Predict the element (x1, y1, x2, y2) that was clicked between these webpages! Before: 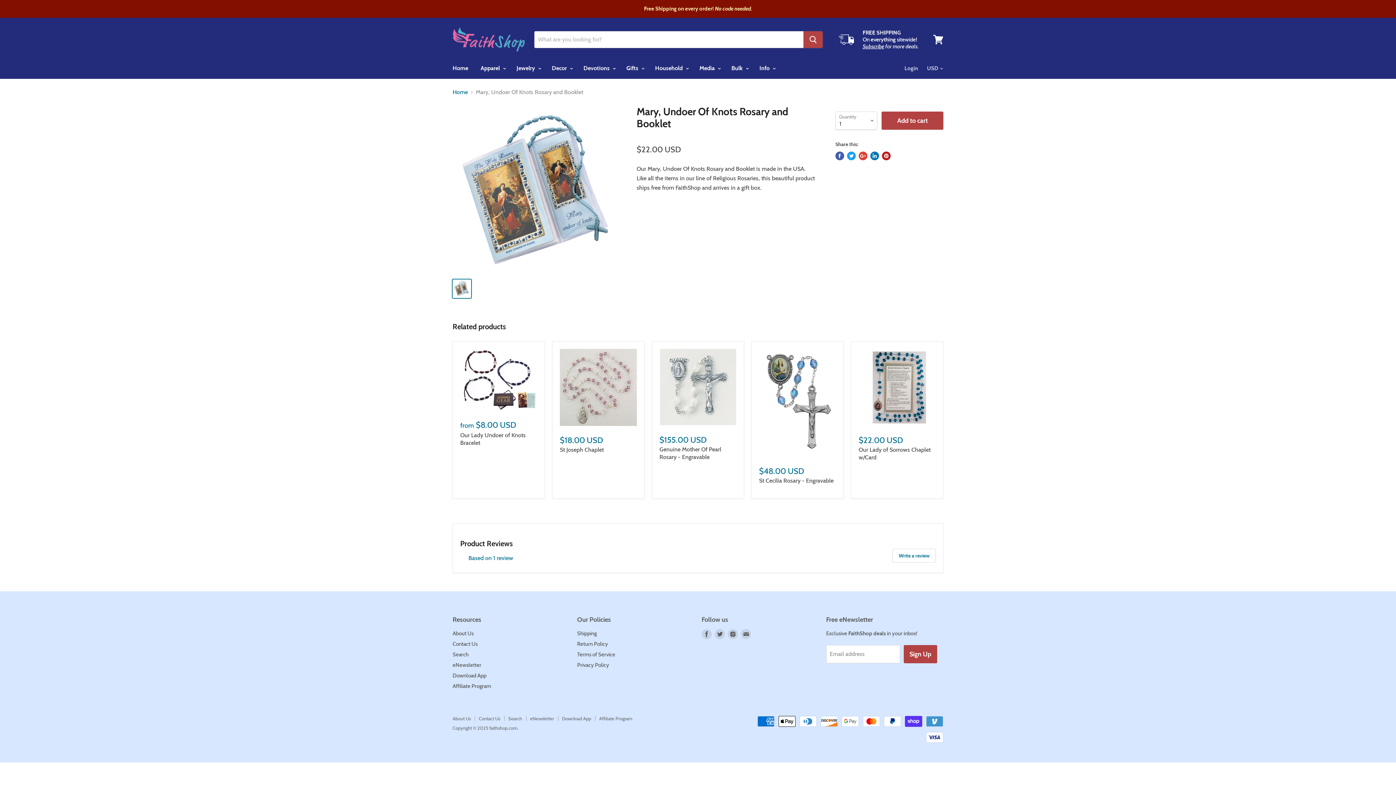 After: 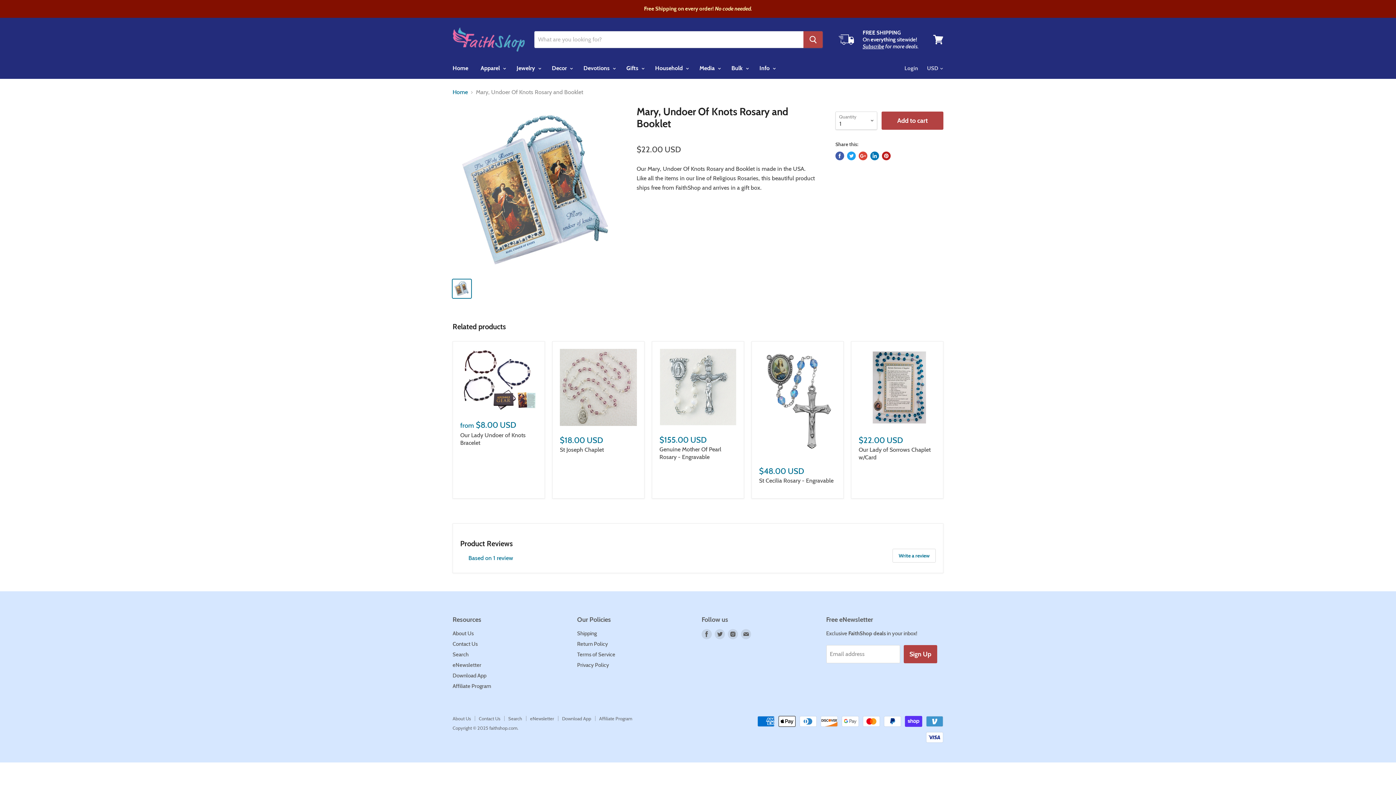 Action: bbox: (835, 151, 844, 160) label: Share on Facebook